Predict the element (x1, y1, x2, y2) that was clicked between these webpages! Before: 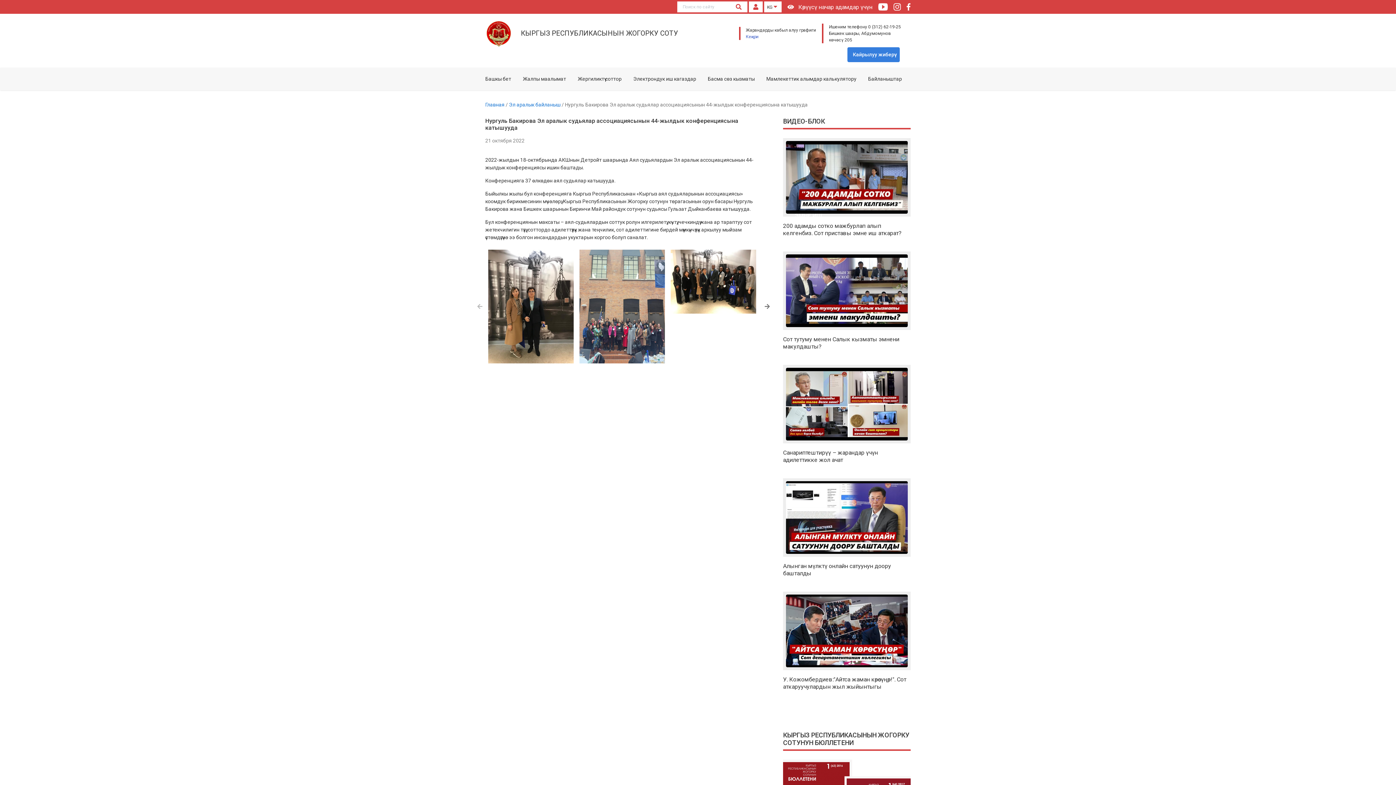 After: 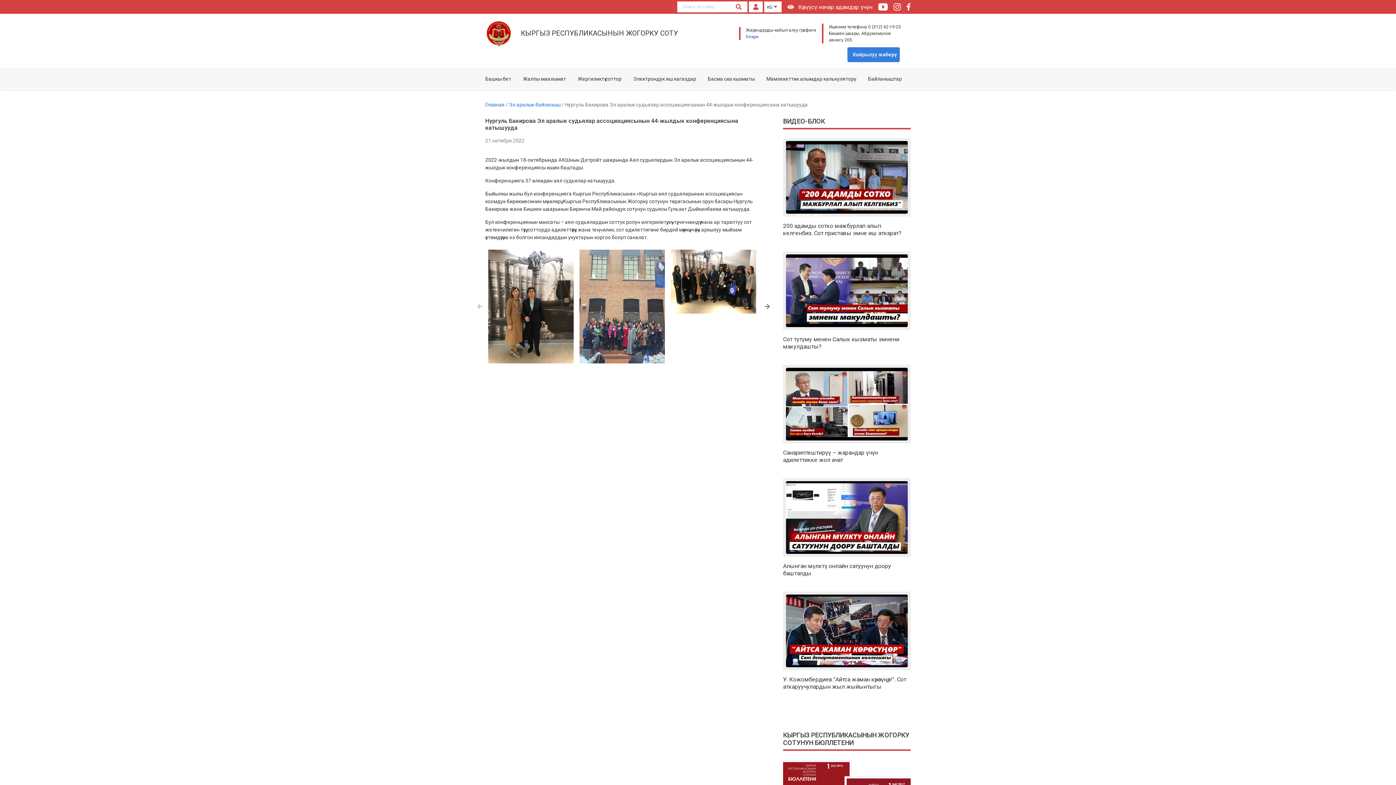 Action: bbox: (878, 3, 888, 10)